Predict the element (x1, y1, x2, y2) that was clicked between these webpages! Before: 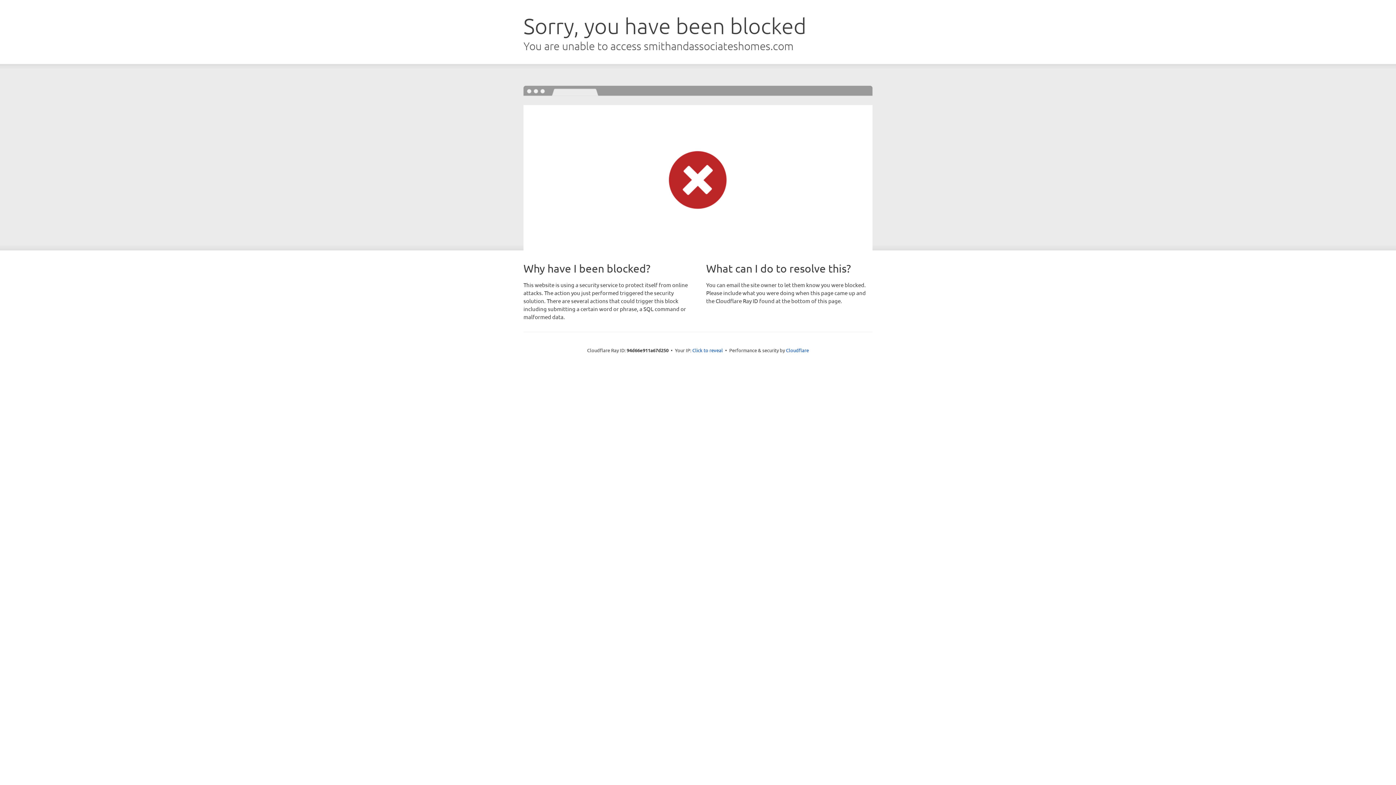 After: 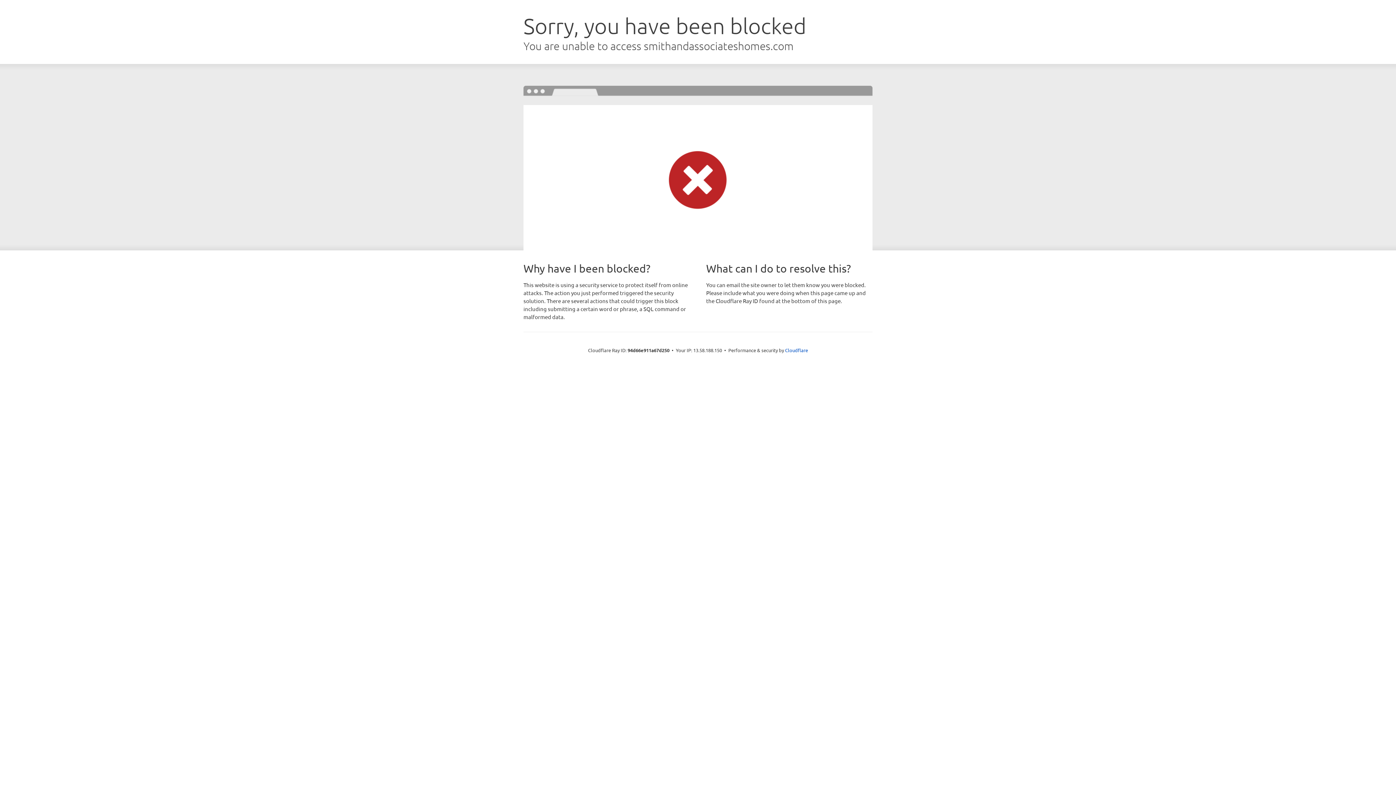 Action: bbox: (692, 346, 723, 353) label: Click to reveal